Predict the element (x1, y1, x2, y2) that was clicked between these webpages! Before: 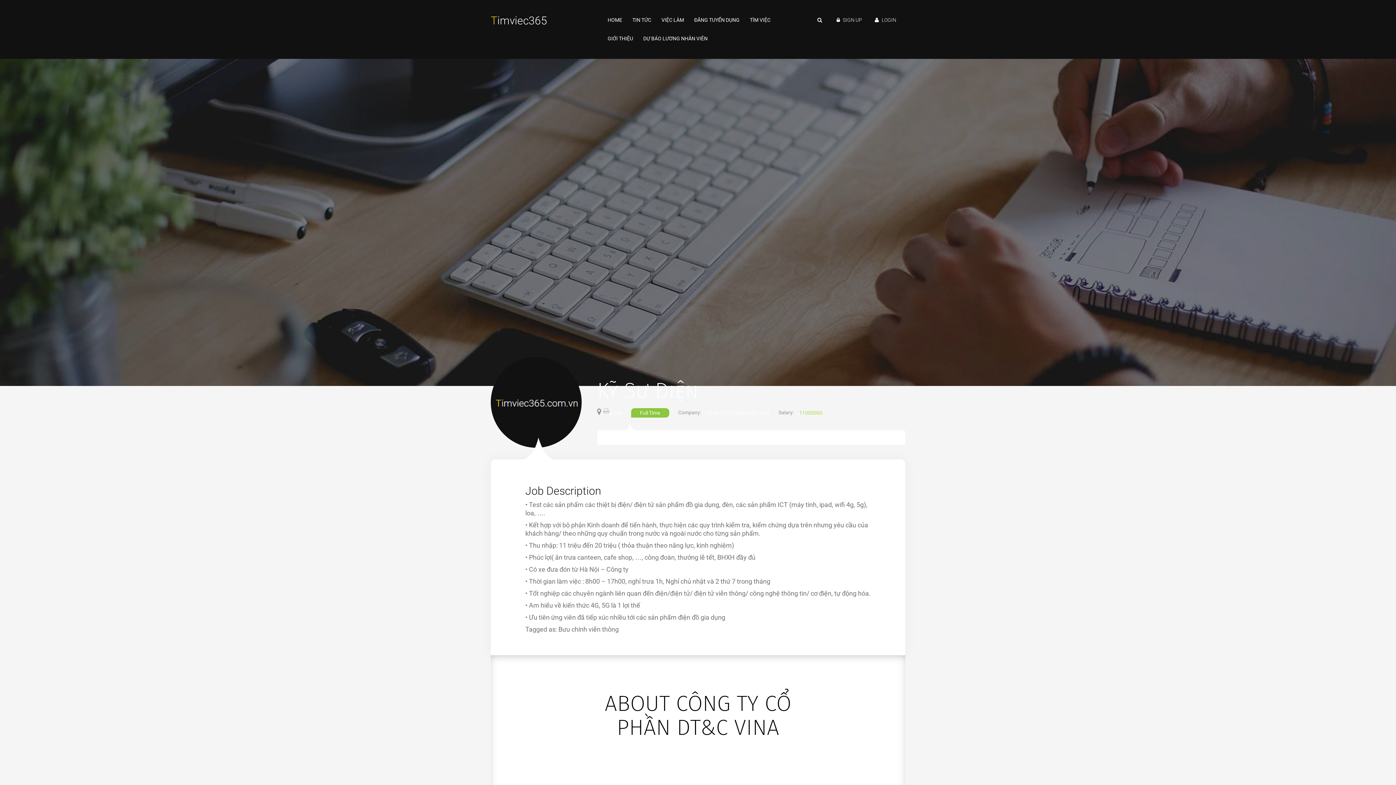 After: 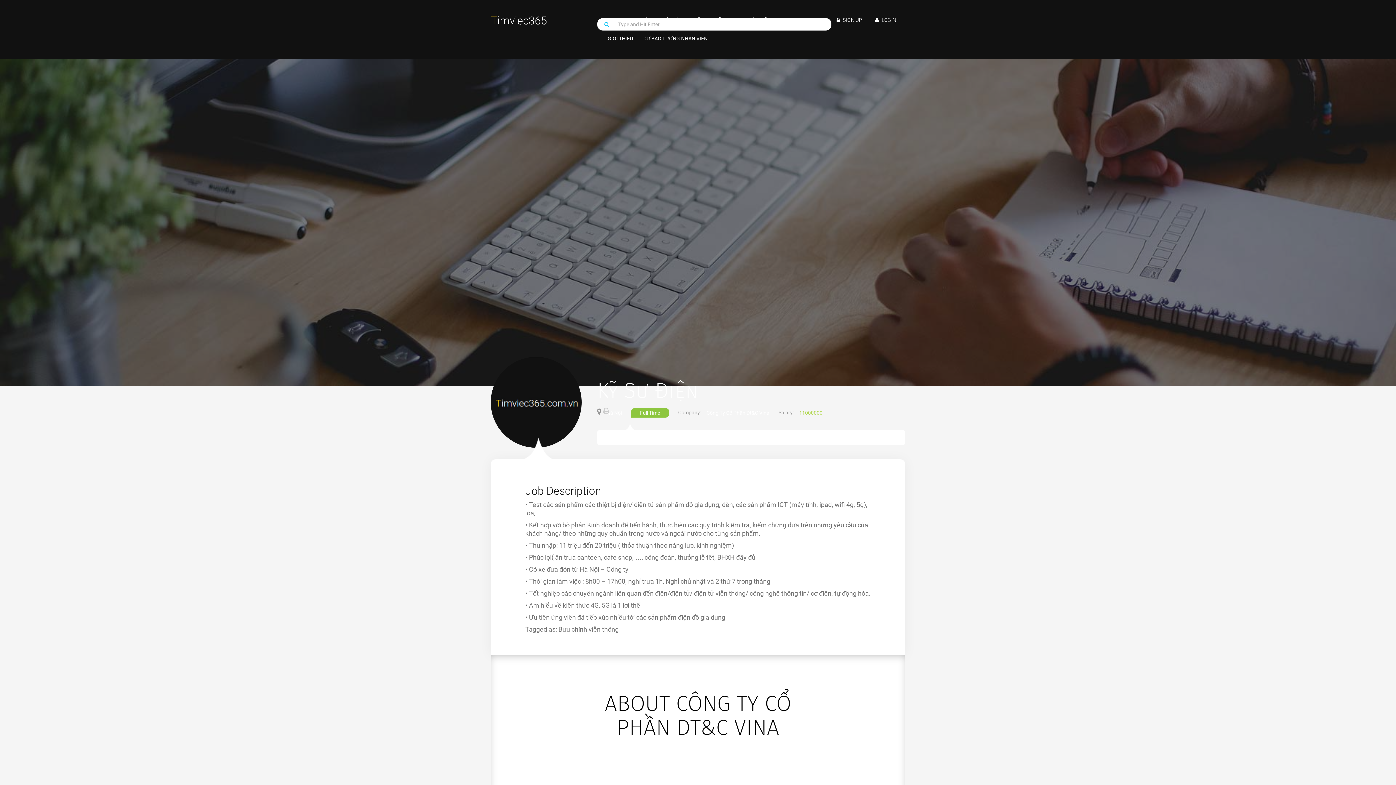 Action: bbox: (817, 16, 824, 24)